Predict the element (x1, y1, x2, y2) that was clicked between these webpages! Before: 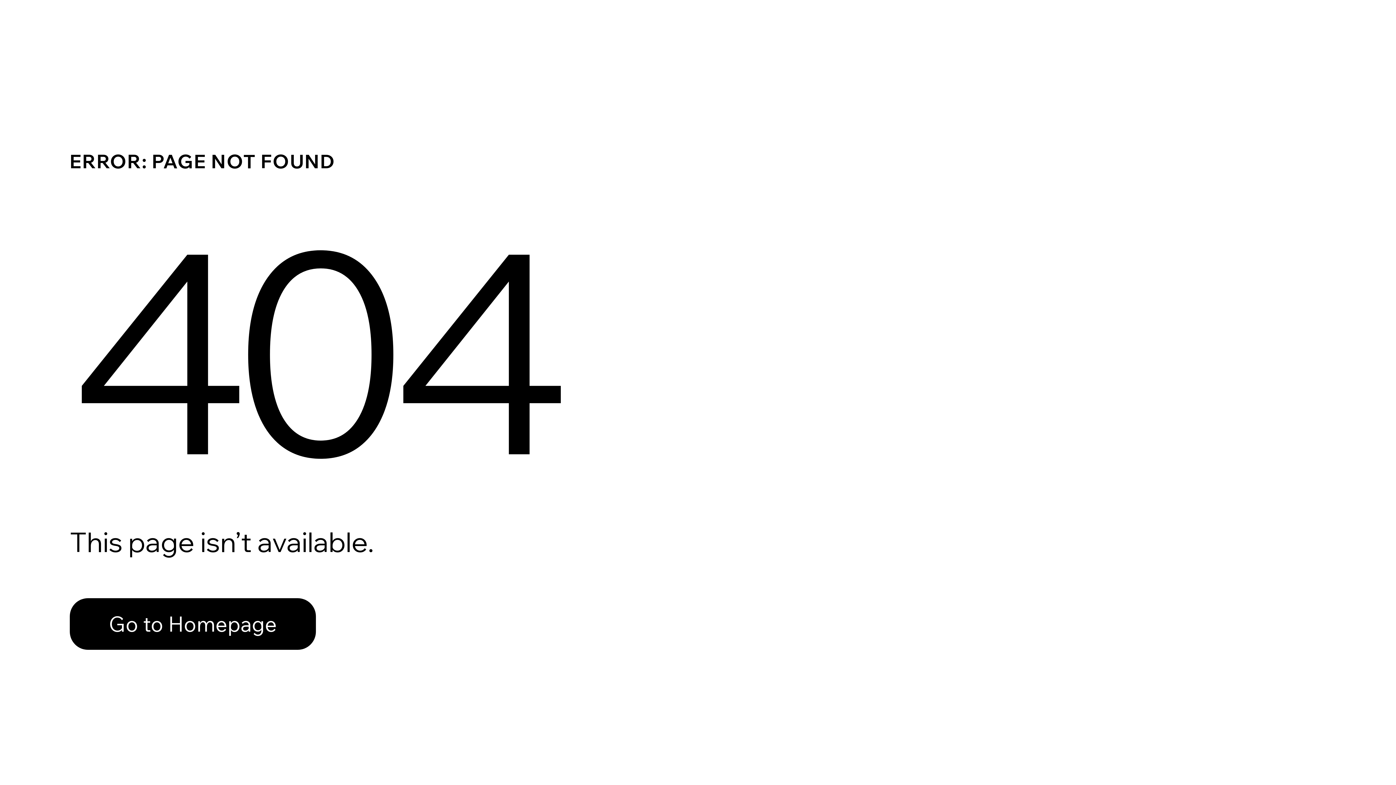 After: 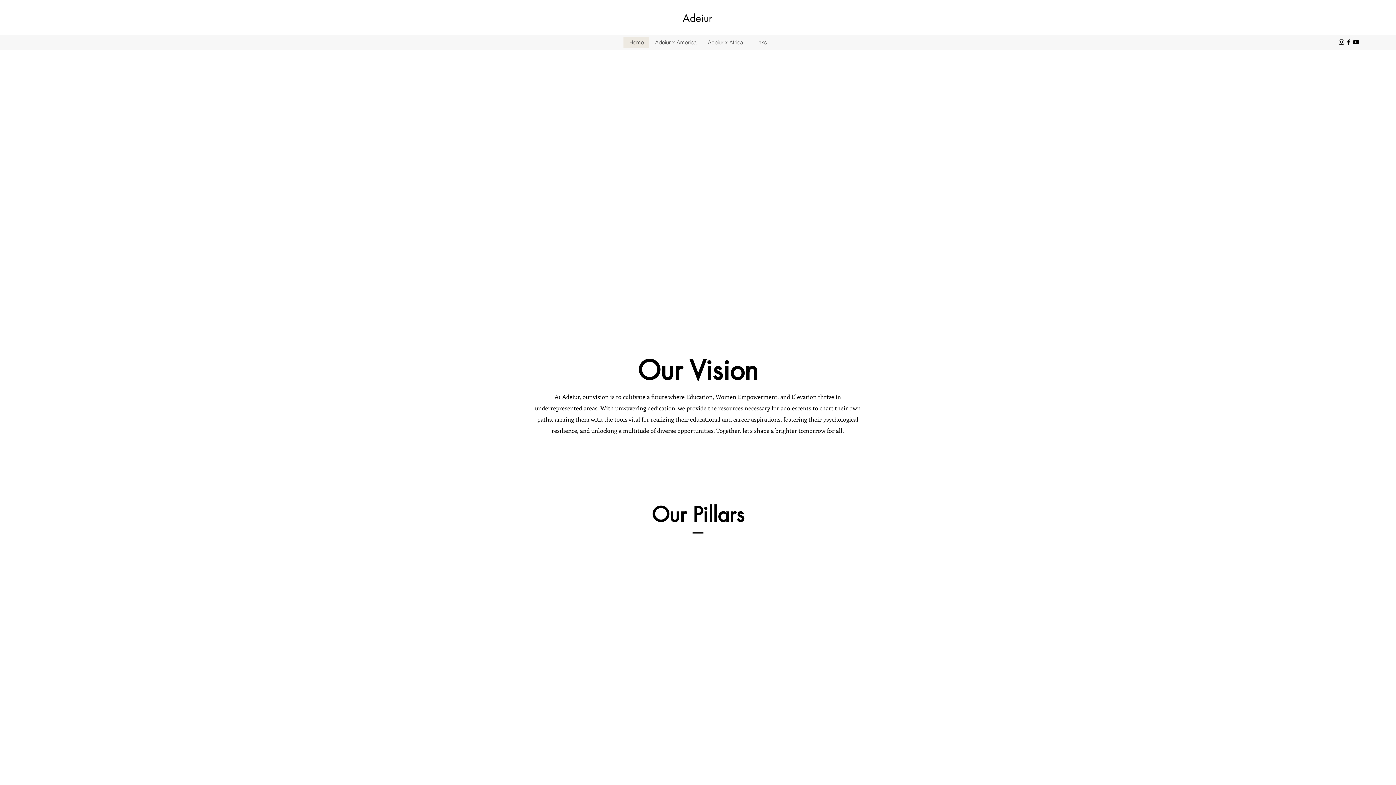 Action: label: Go to Homepage bbox: (69, 582, 768, 659)